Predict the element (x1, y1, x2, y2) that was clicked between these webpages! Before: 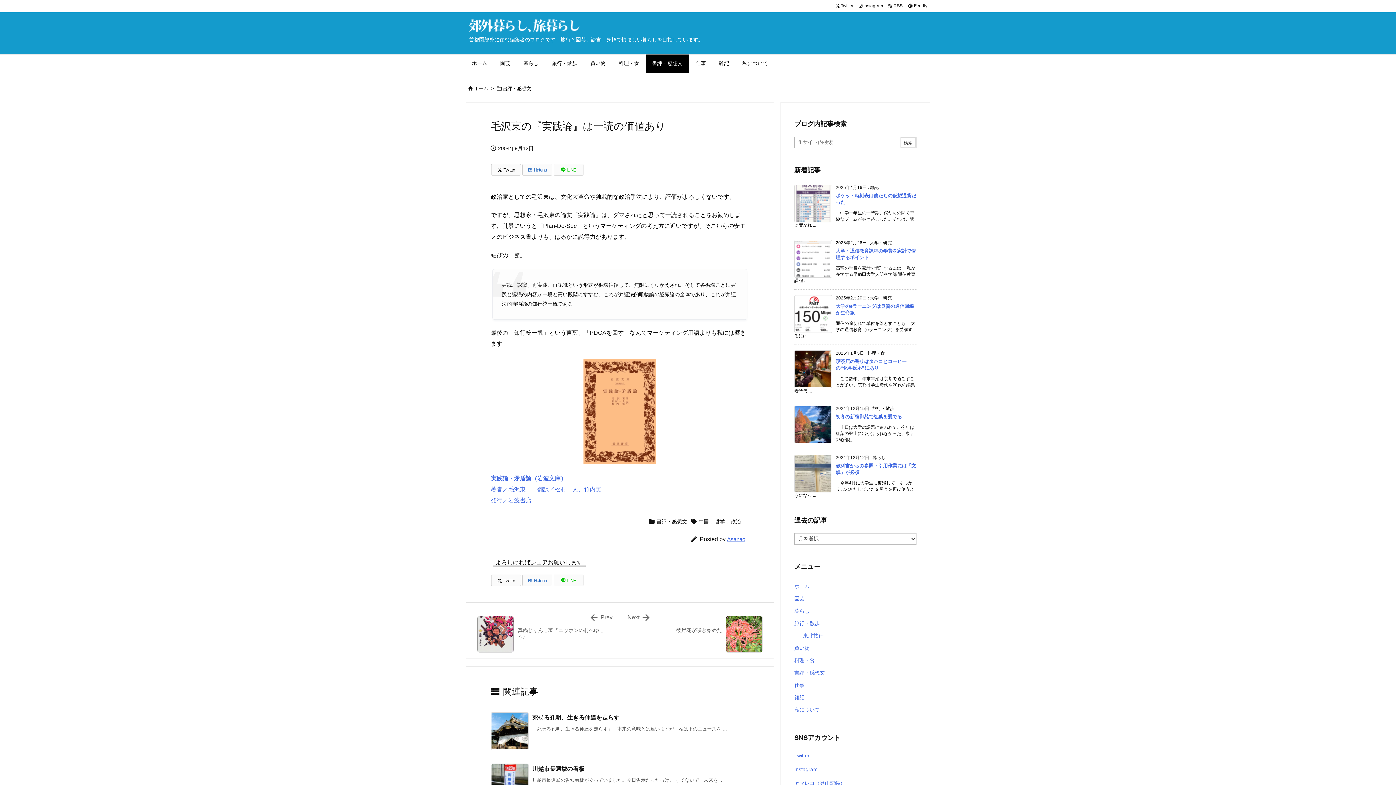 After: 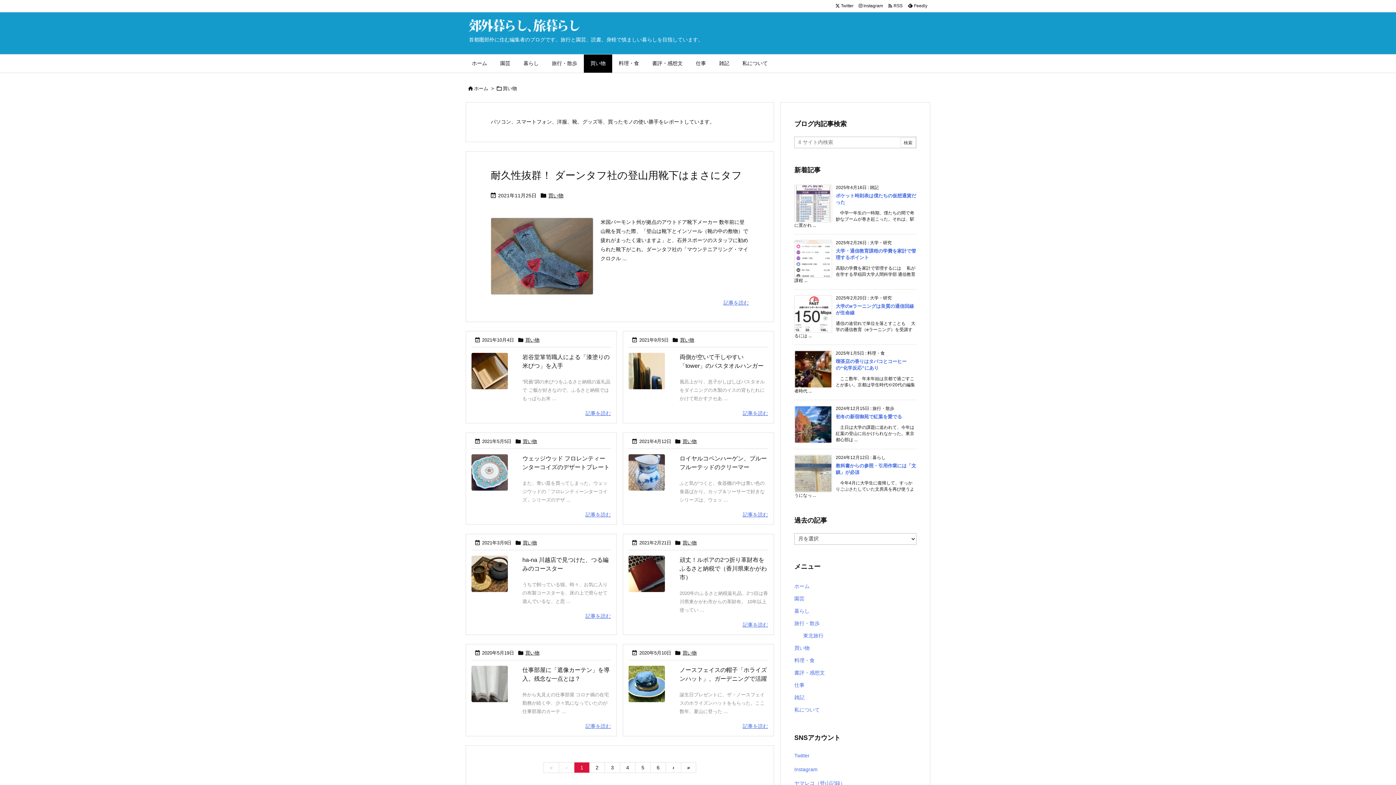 Action: bbox: (584, 54, 612, 72) label: 買い物